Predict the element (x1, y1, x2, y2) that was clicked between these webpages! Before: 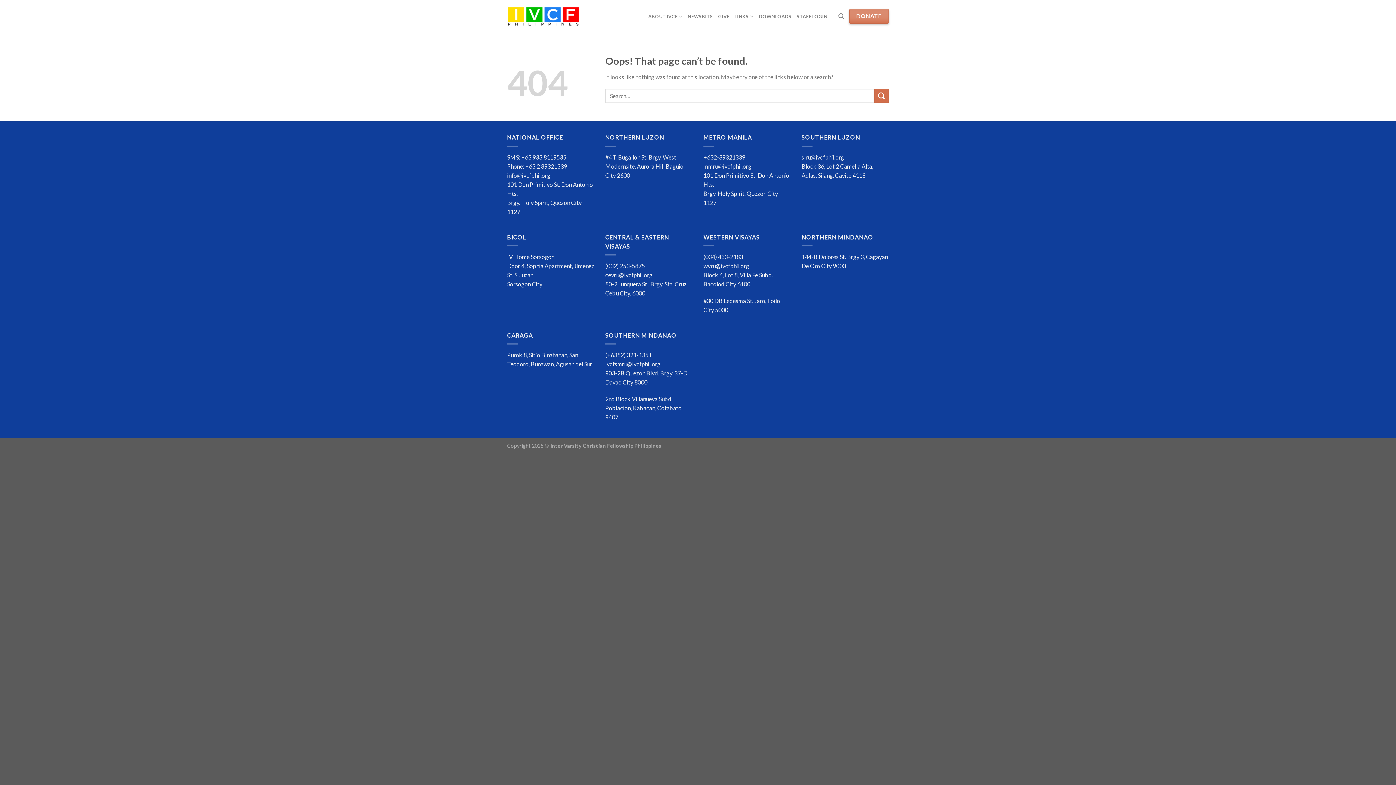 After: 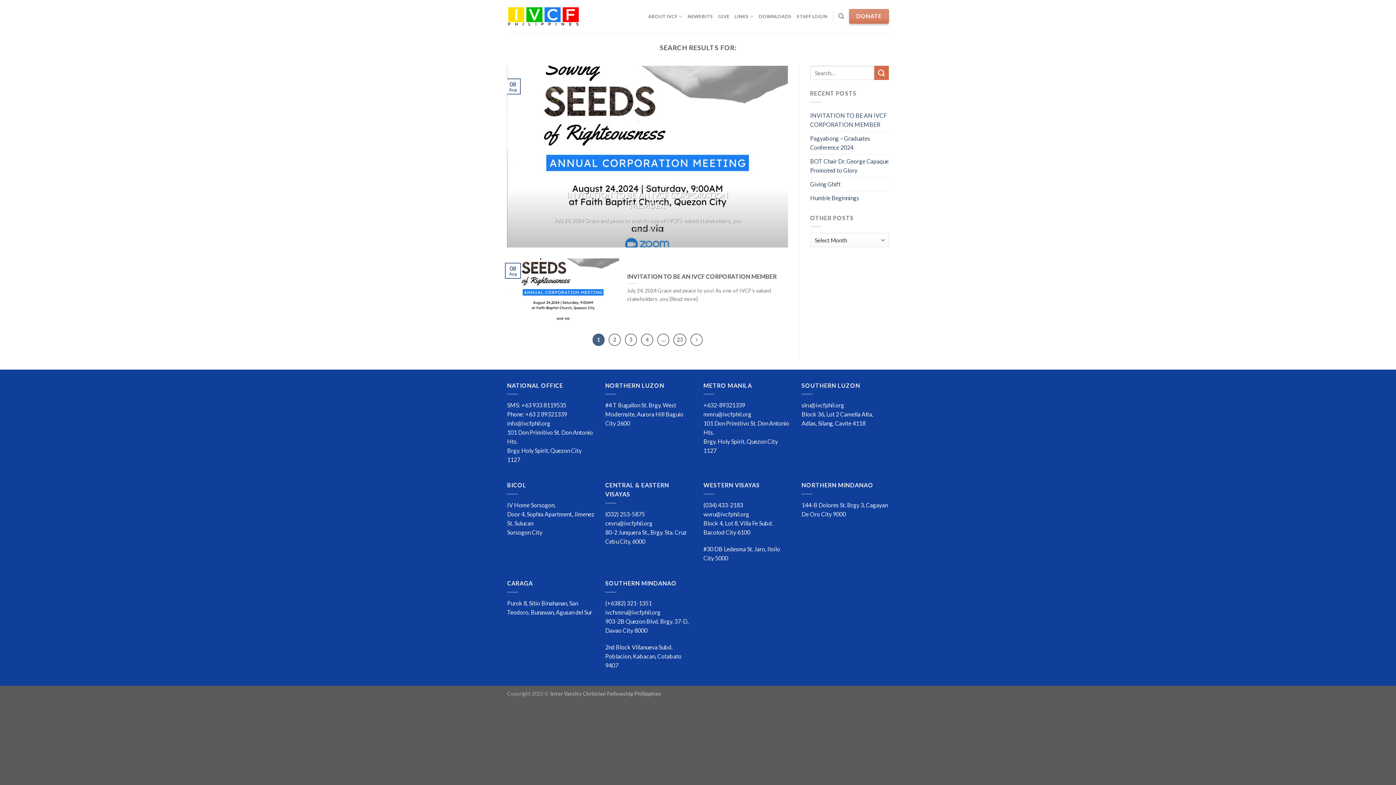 Action: bbox: (874, 88, 889, 103)